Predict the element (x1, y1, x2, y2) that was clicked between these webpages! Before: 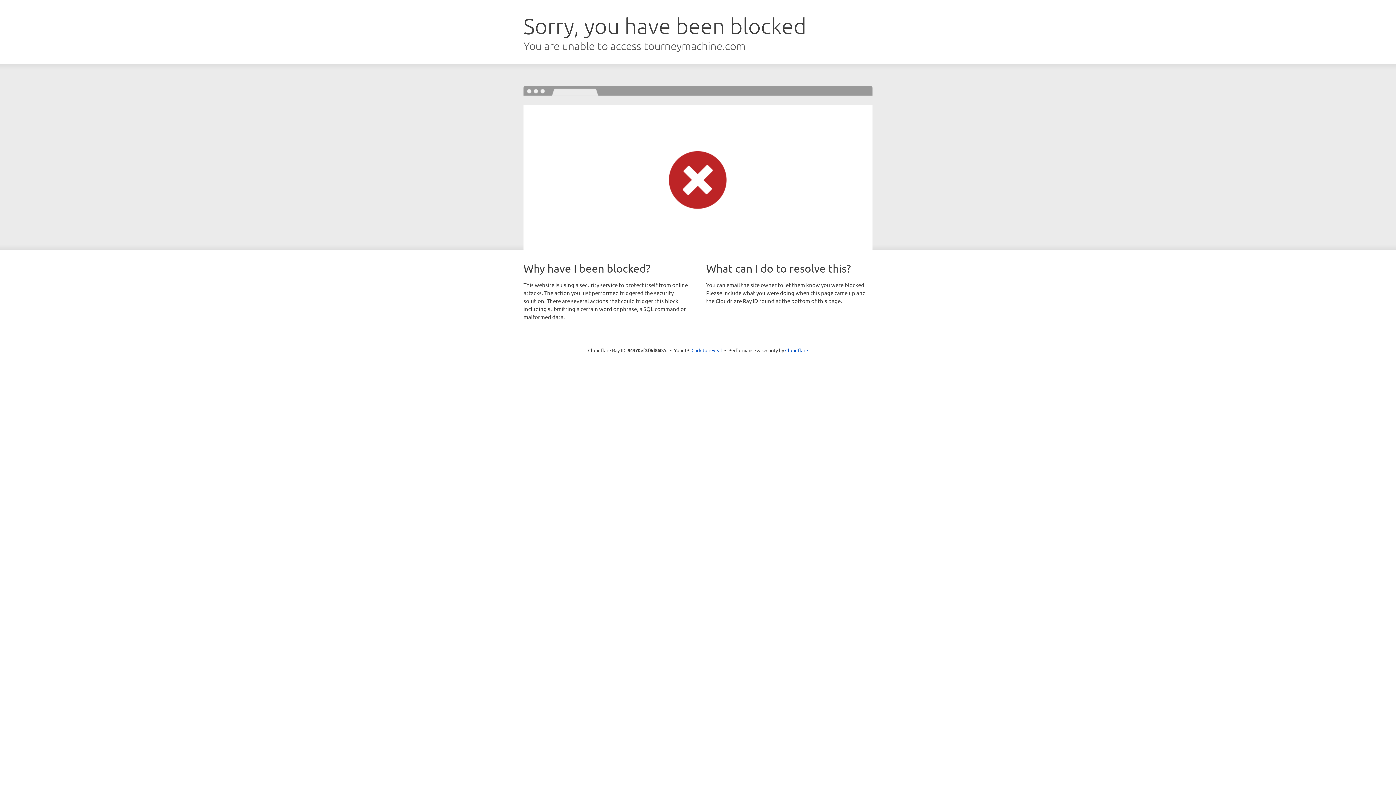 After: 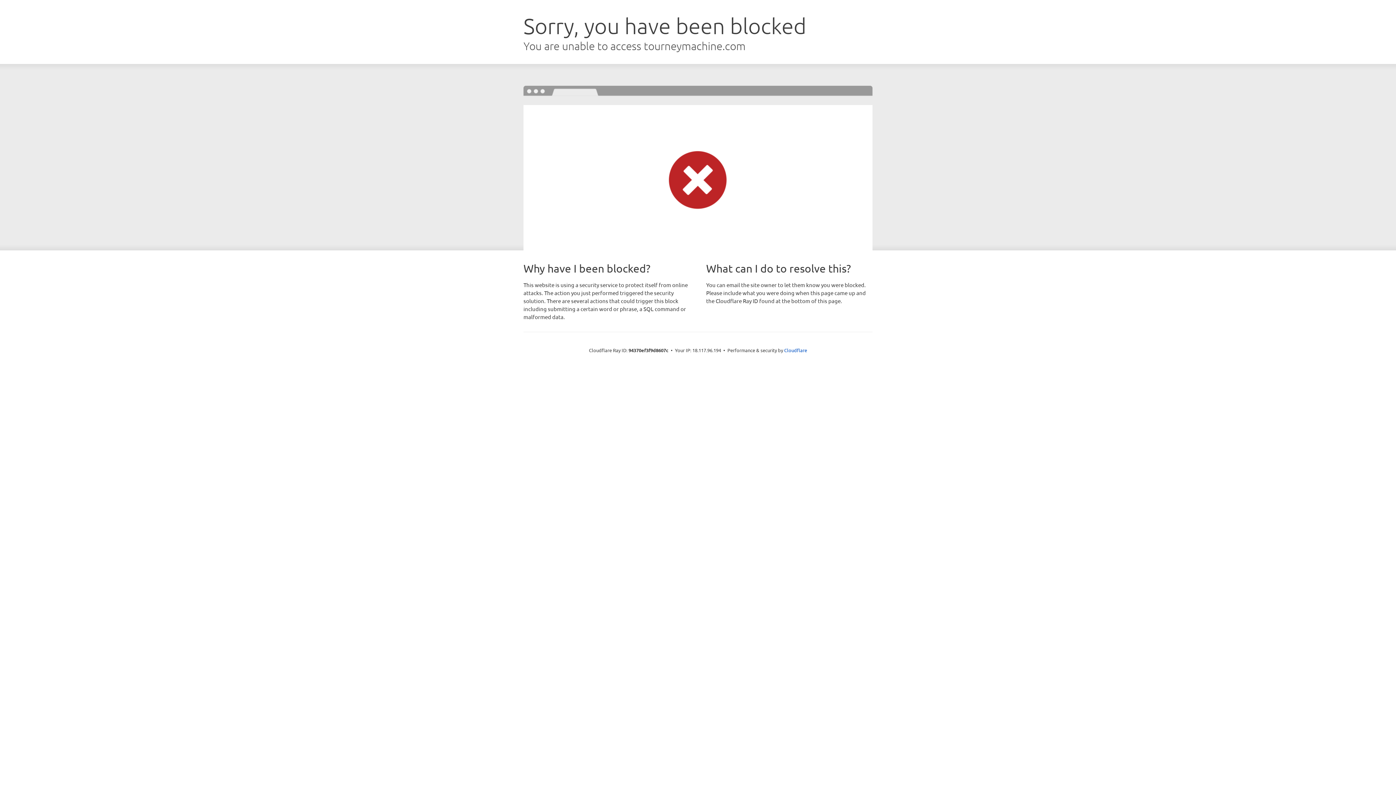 Action: bbox: (691, 346, 722, 353) label: Click to reveal